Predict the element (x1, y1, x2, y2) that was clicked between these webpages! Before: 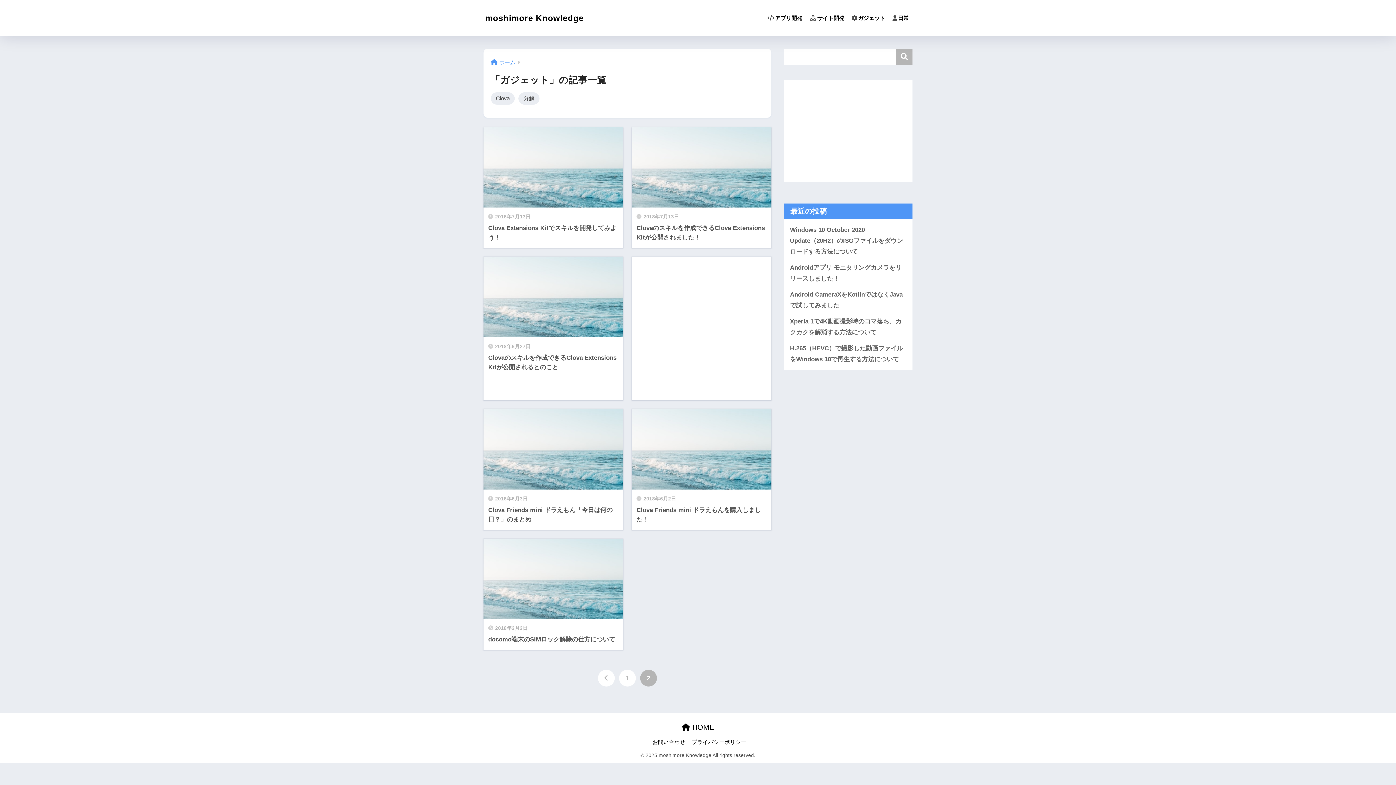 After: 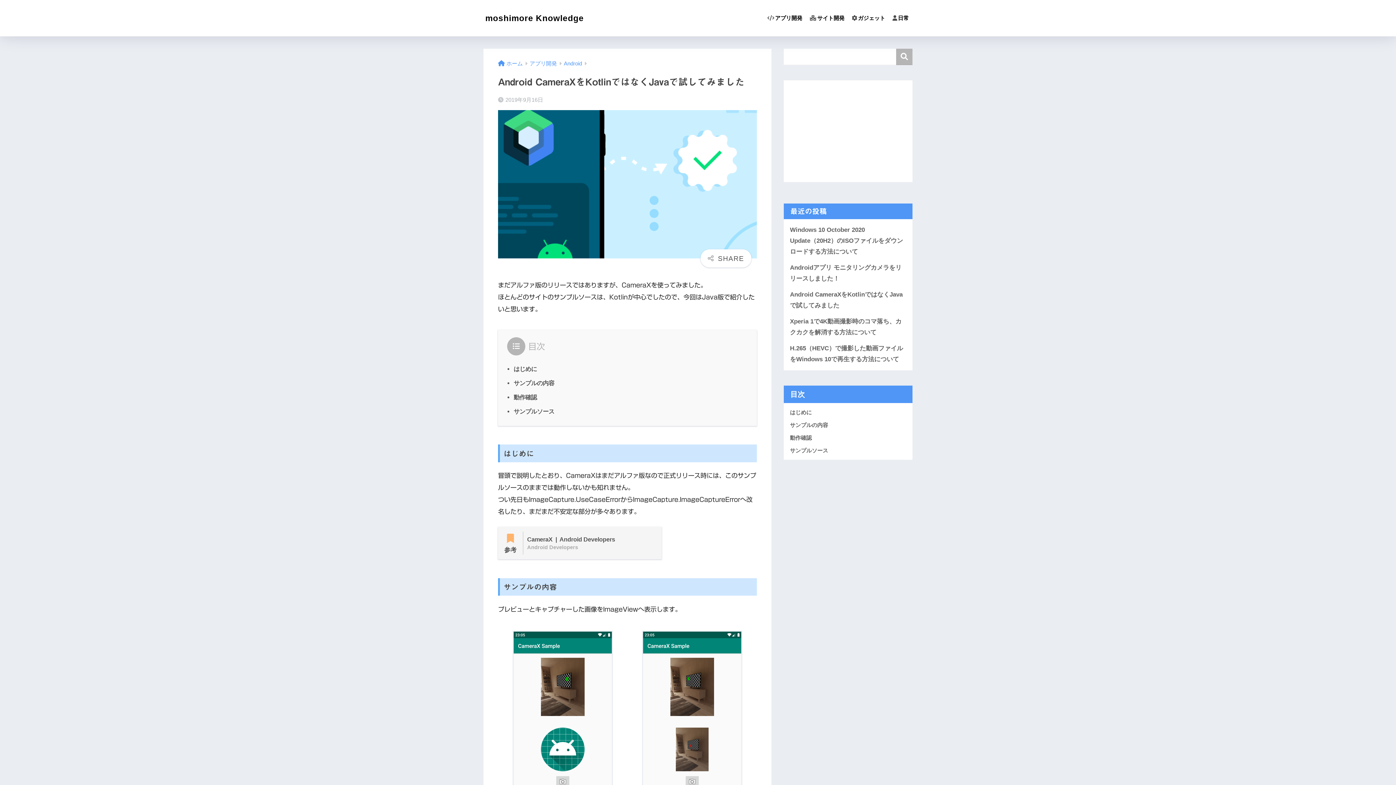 Action: bbox: (787, 286, 909, 313) label: Android CameraXをKotlinではなくJavaで試してみました